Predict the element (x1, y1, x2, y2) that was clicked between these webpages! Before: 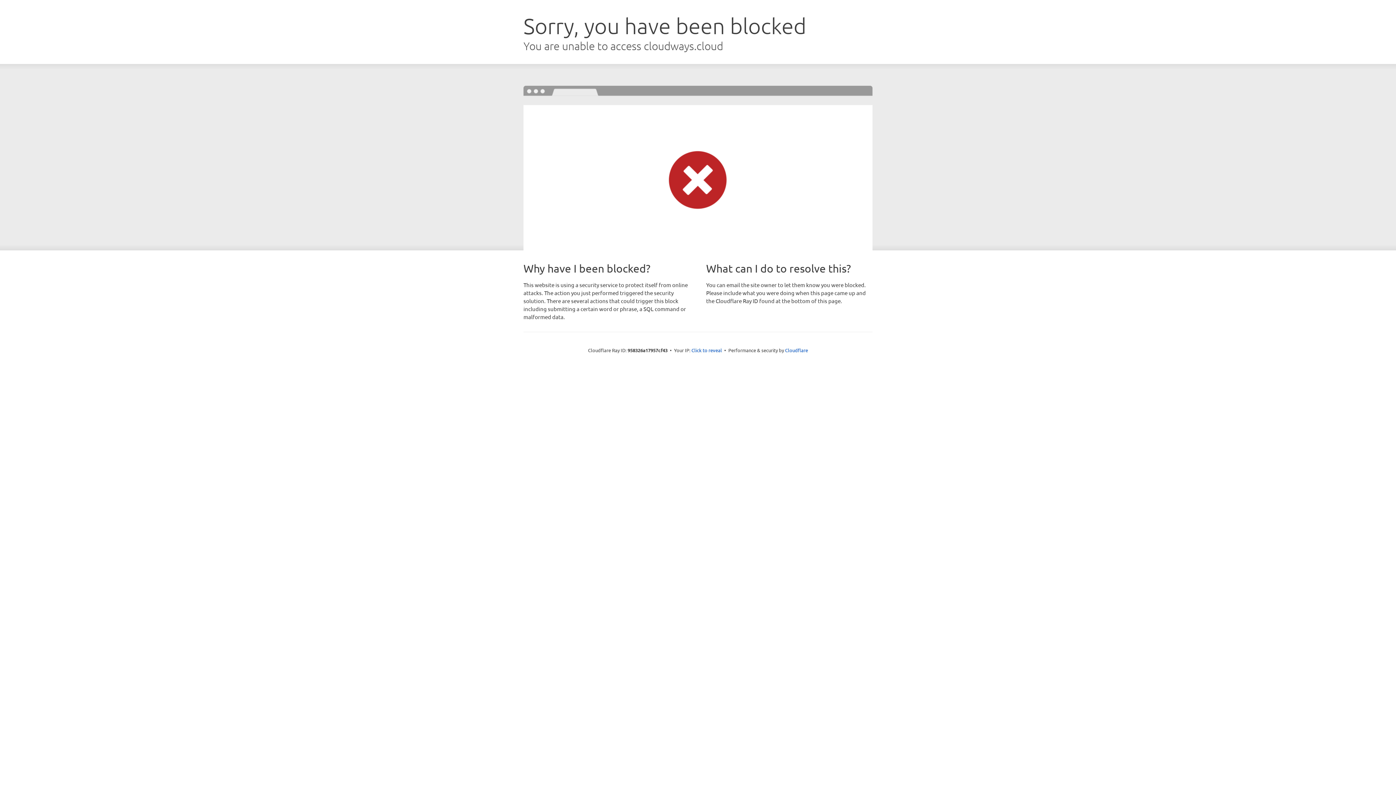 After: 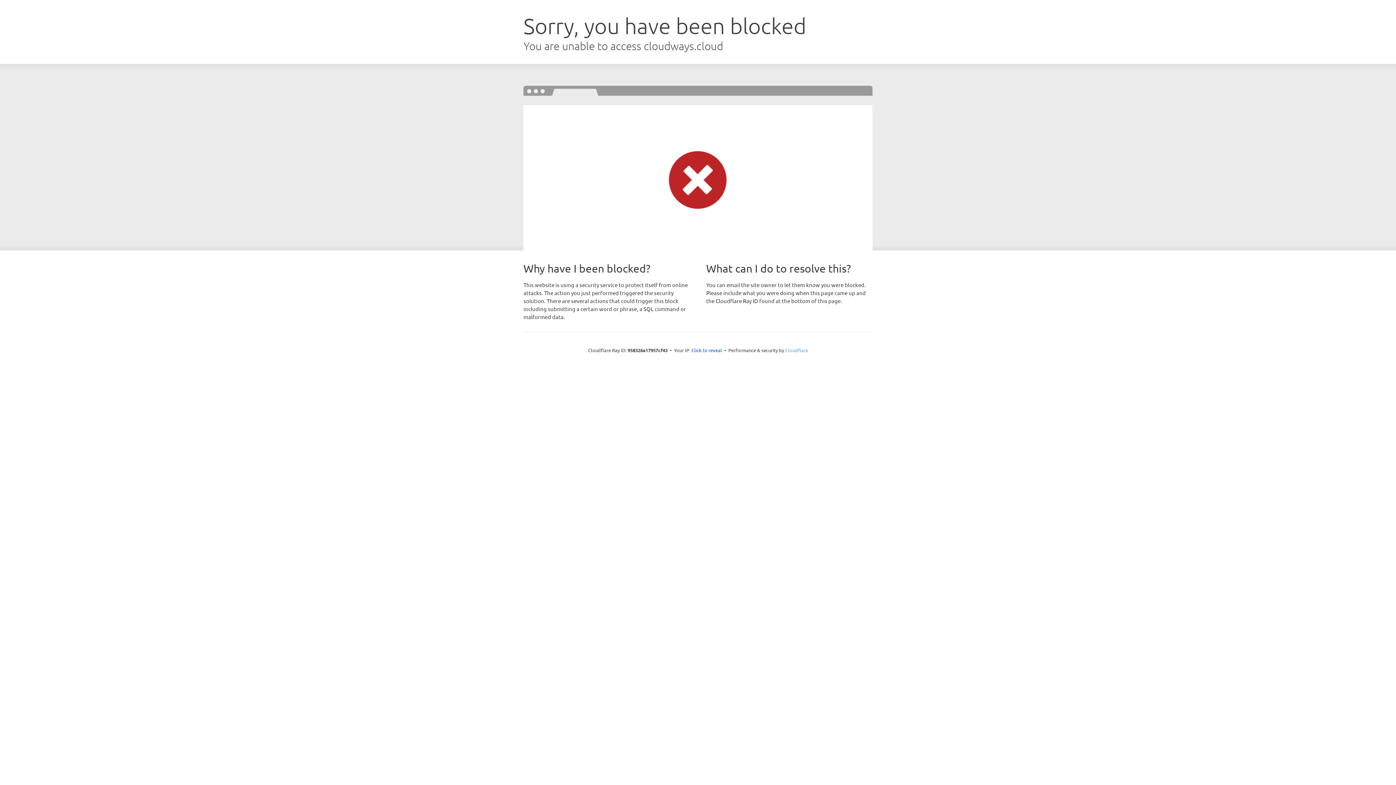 Action: label: Cloudflare bbox: (785, 347, 808, 353)